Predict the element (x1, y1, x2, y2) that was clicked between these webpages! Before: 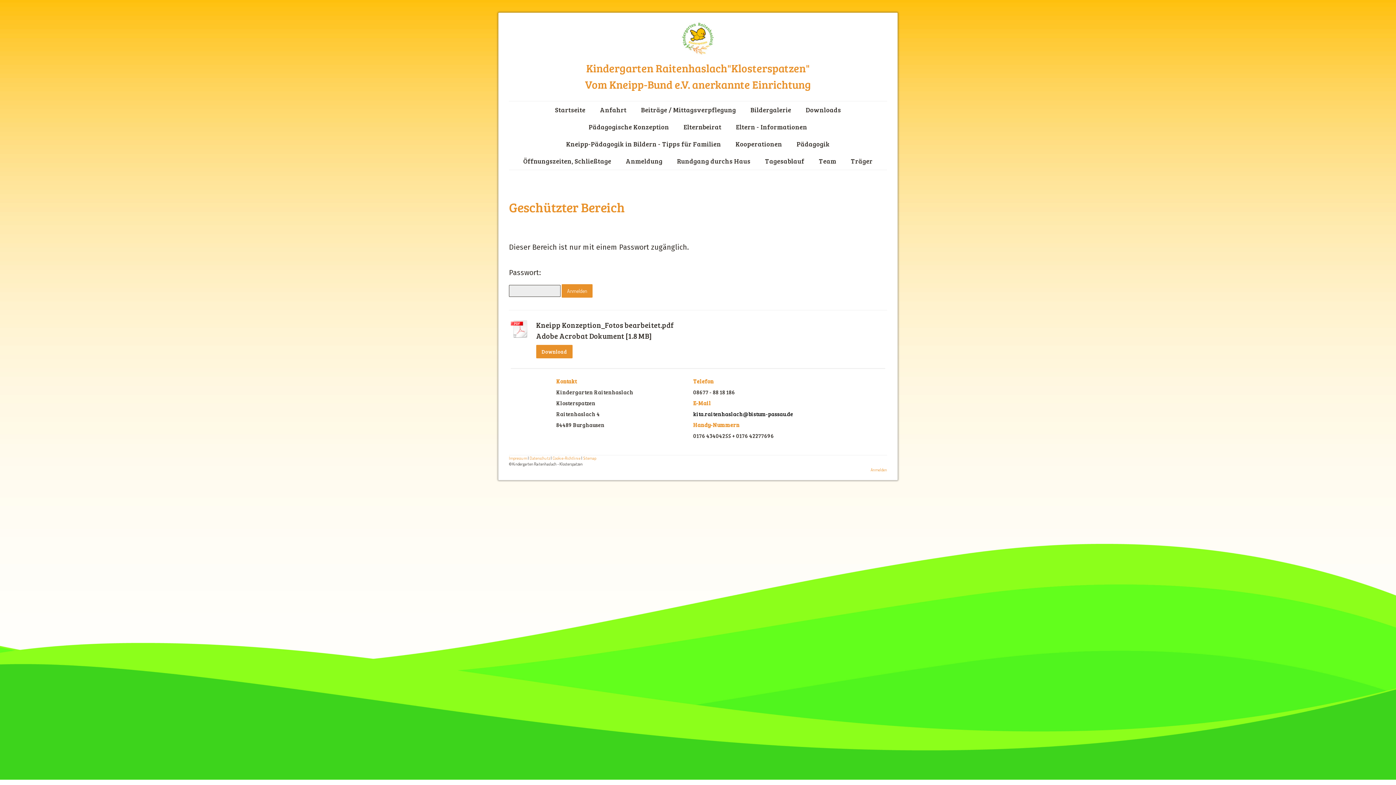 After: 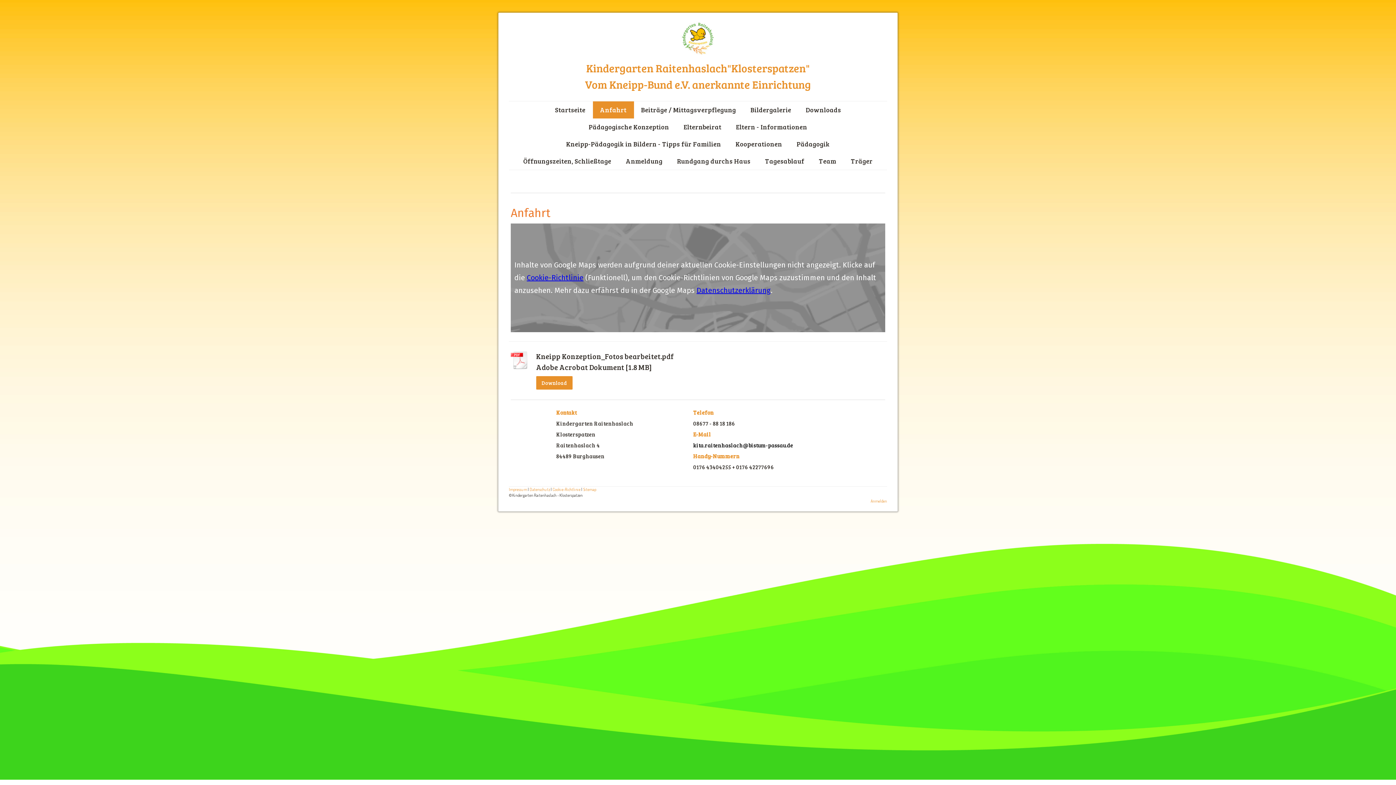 Action: label: Anfahrt bbox: (592, 101, 634, 118)